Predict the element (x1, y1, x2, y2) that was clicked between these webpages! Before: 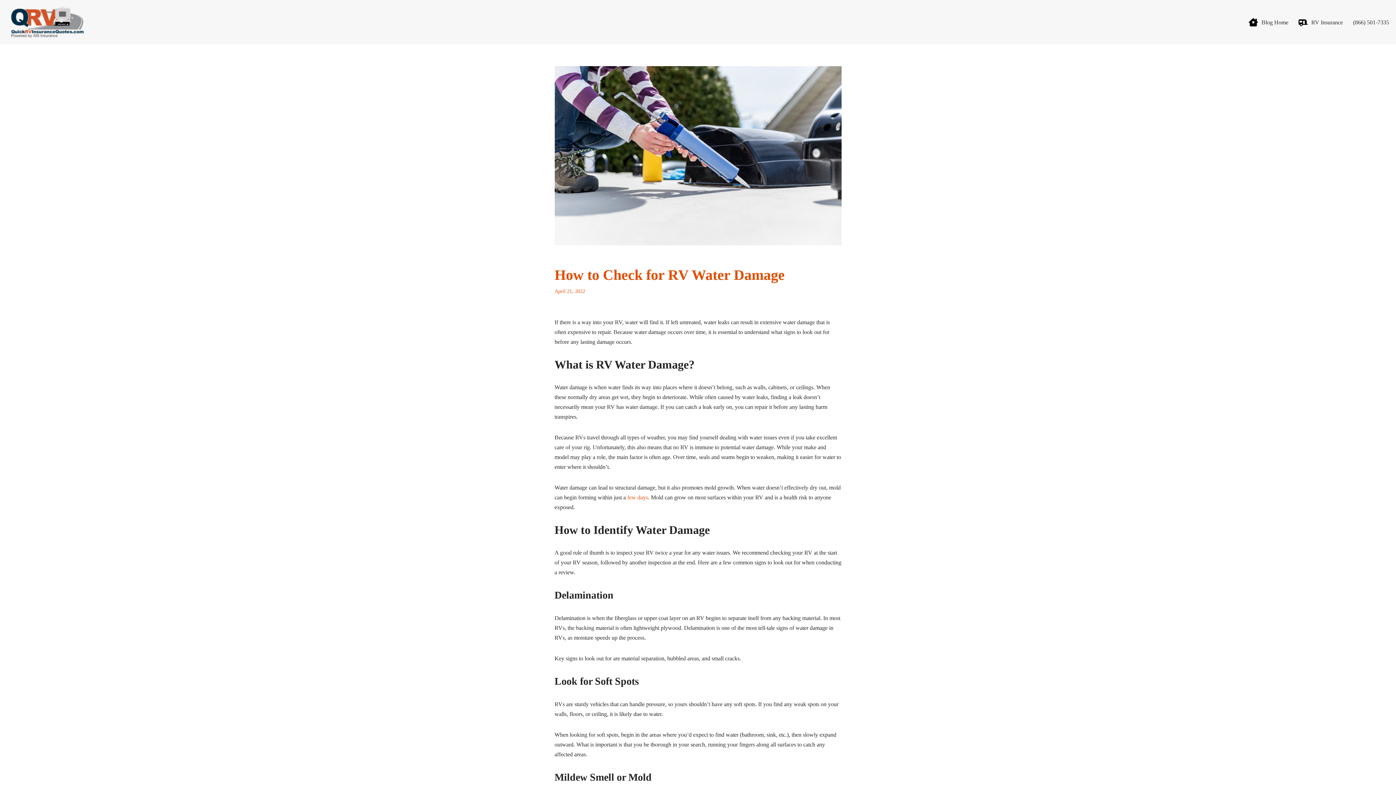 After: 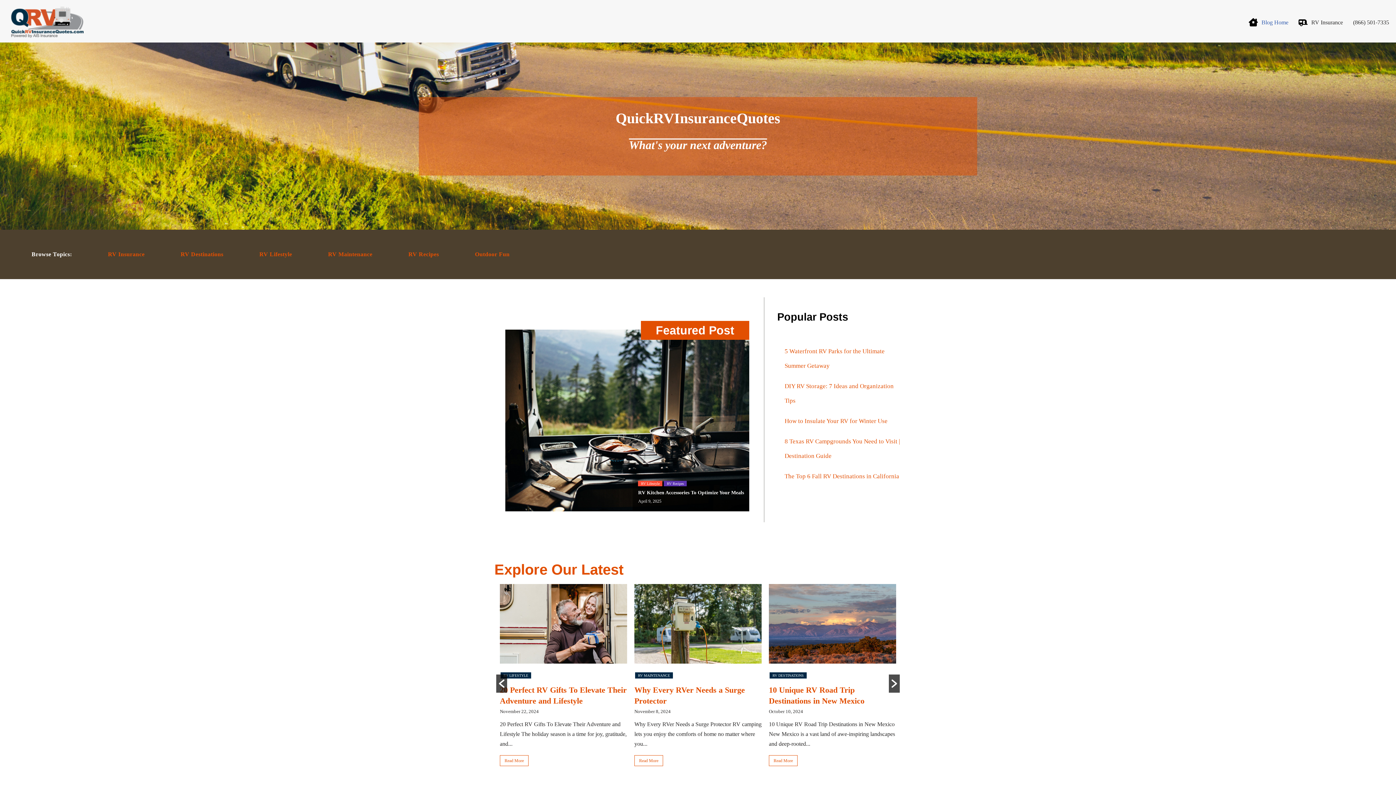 Action: bbox: (1249, 17, 1288, 26) label: Blog Home